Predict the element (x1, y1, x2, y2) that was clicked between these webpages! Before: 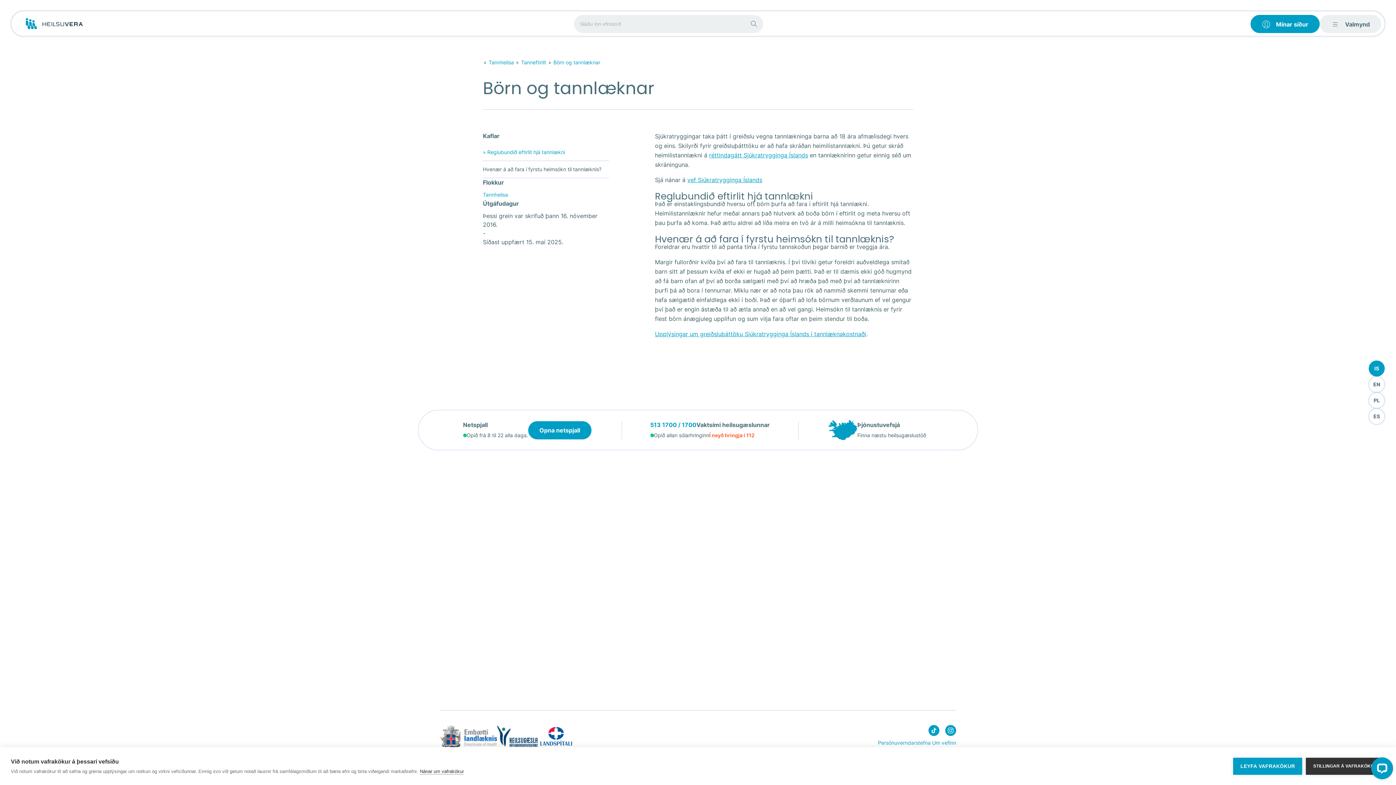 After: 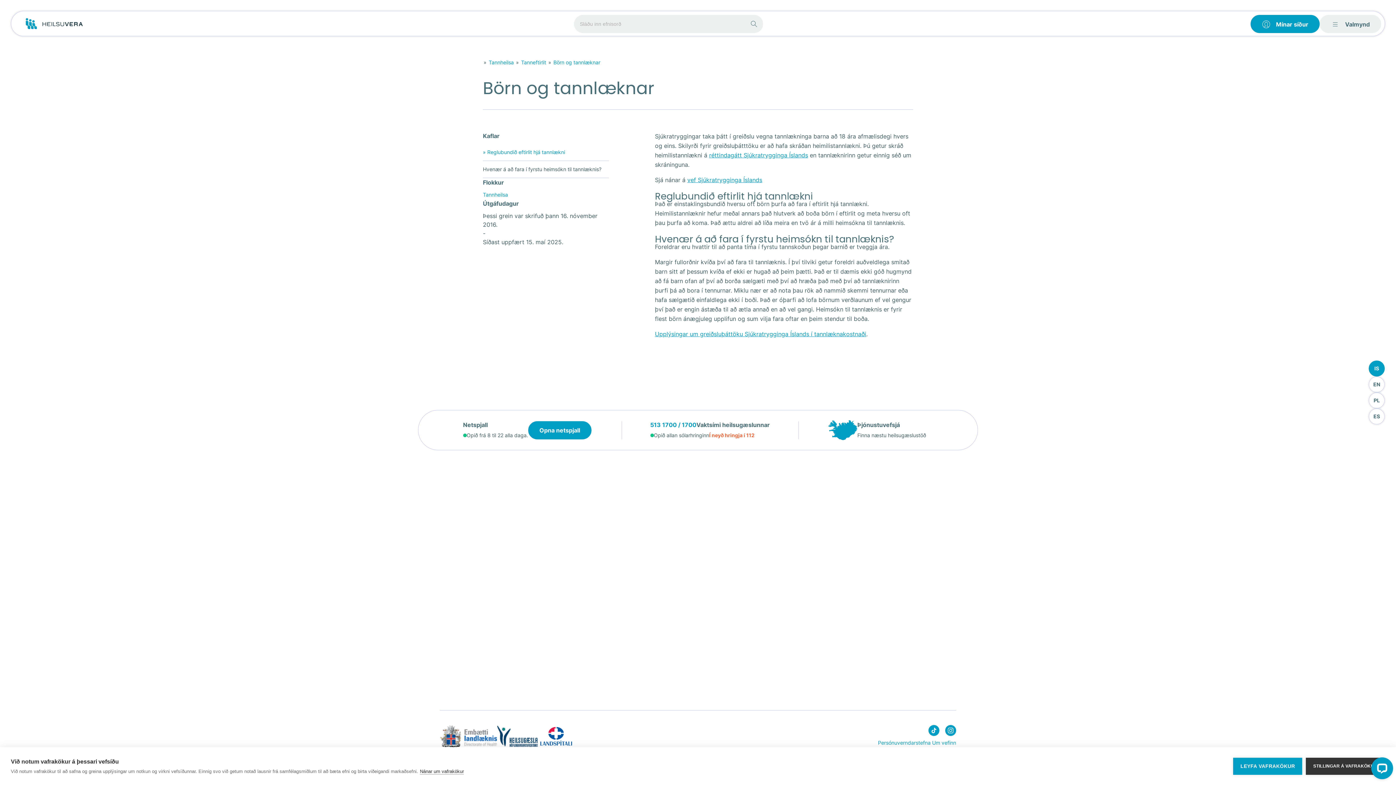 Action: label: Börn og tannlæknar bbox: (553, 59, 600, 65)